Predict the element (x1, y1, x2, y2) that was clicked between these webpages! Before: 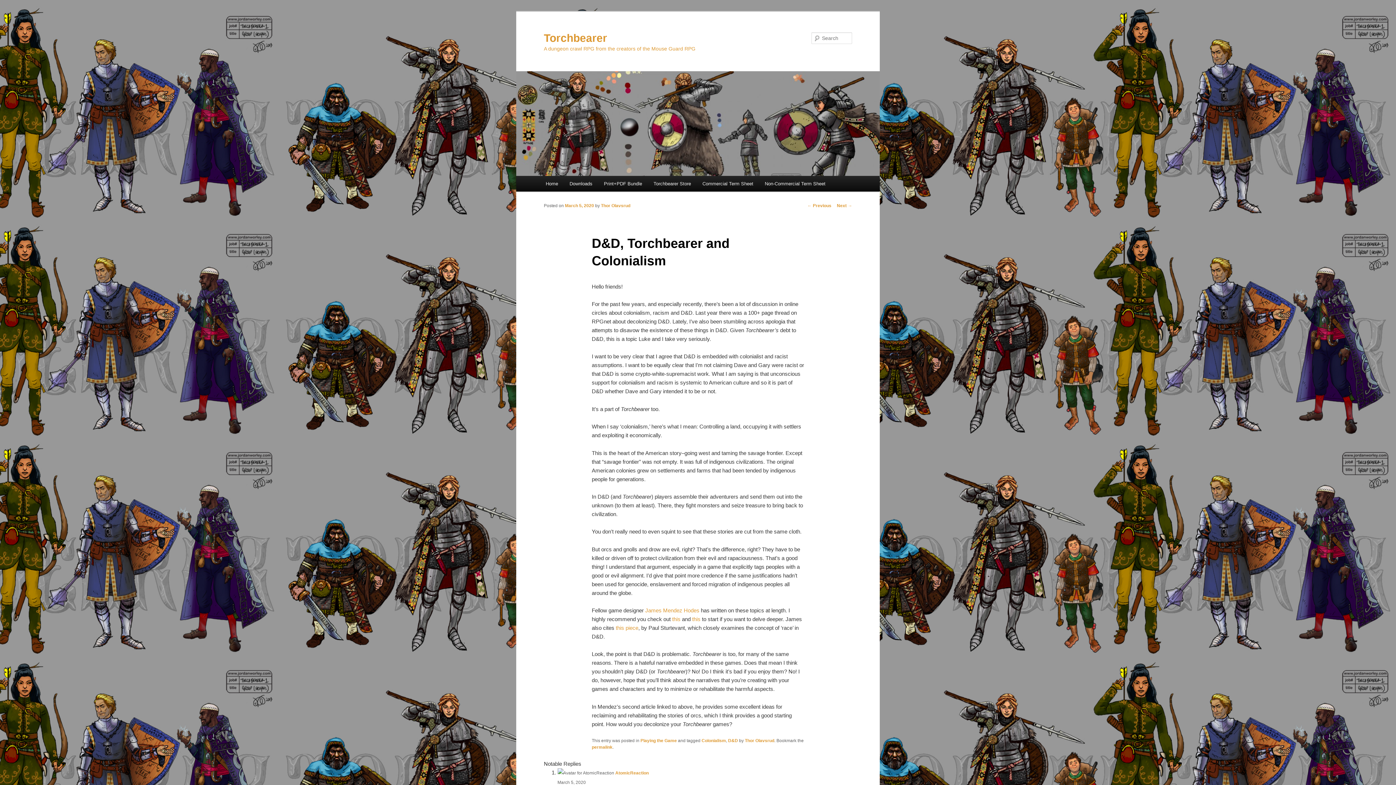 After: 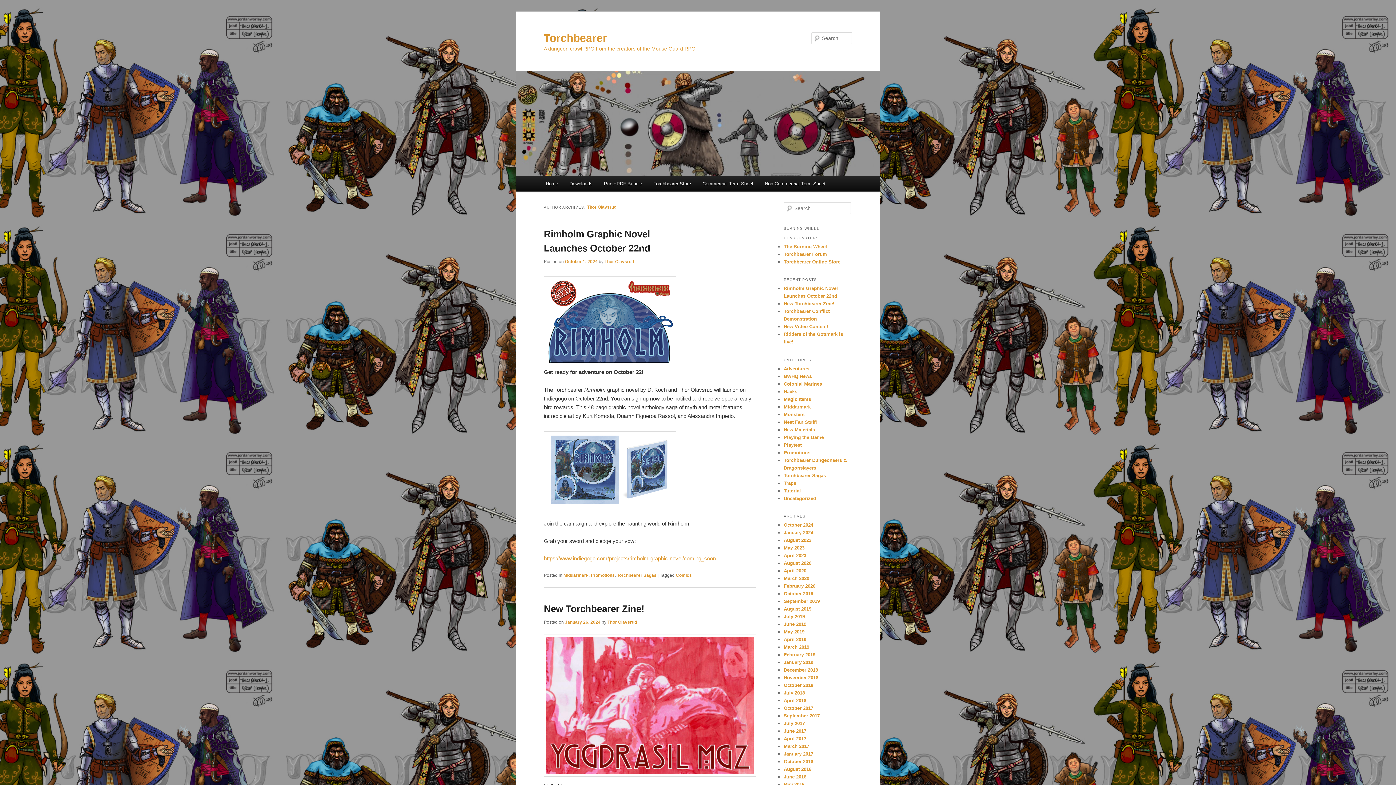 Action: label: Thor Olavsrud bbox: (601, 203, 630, 208)